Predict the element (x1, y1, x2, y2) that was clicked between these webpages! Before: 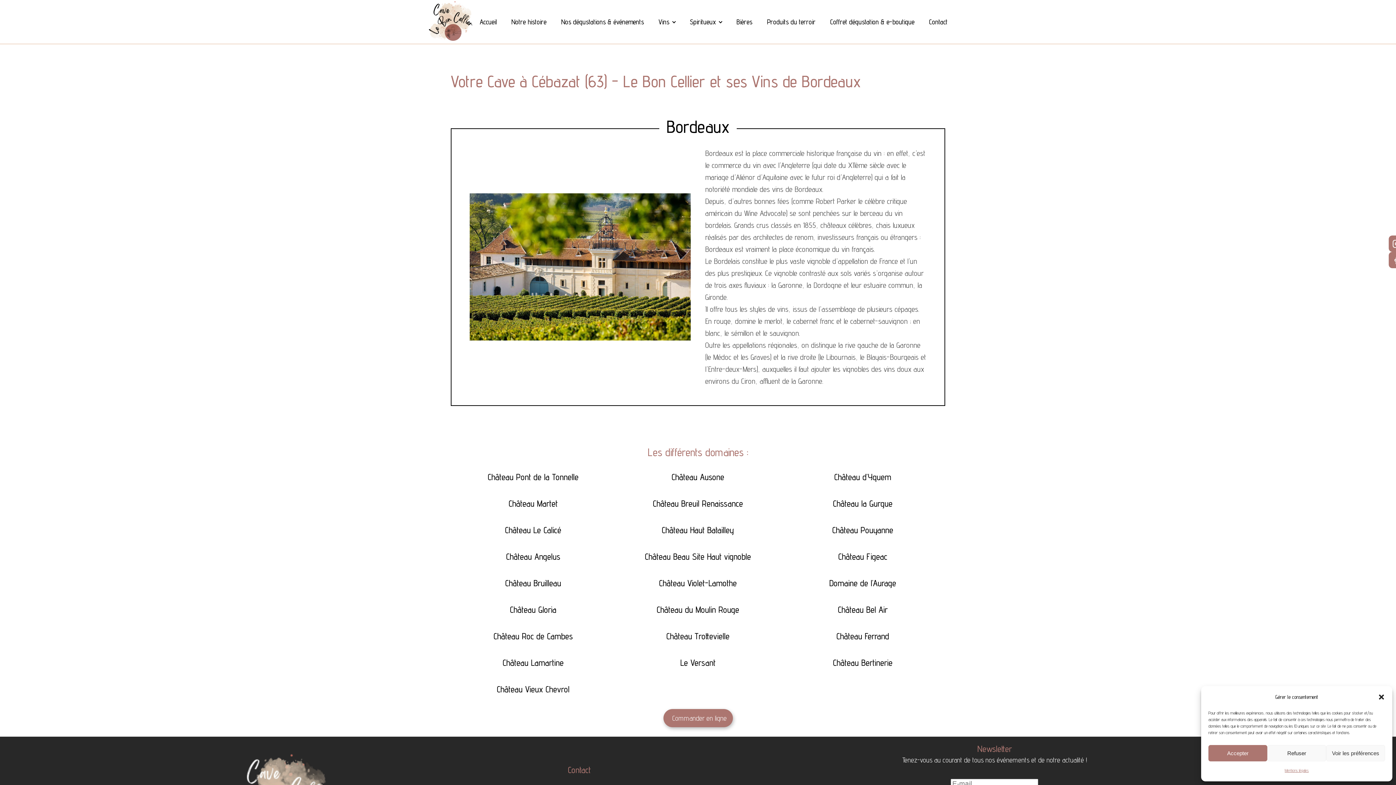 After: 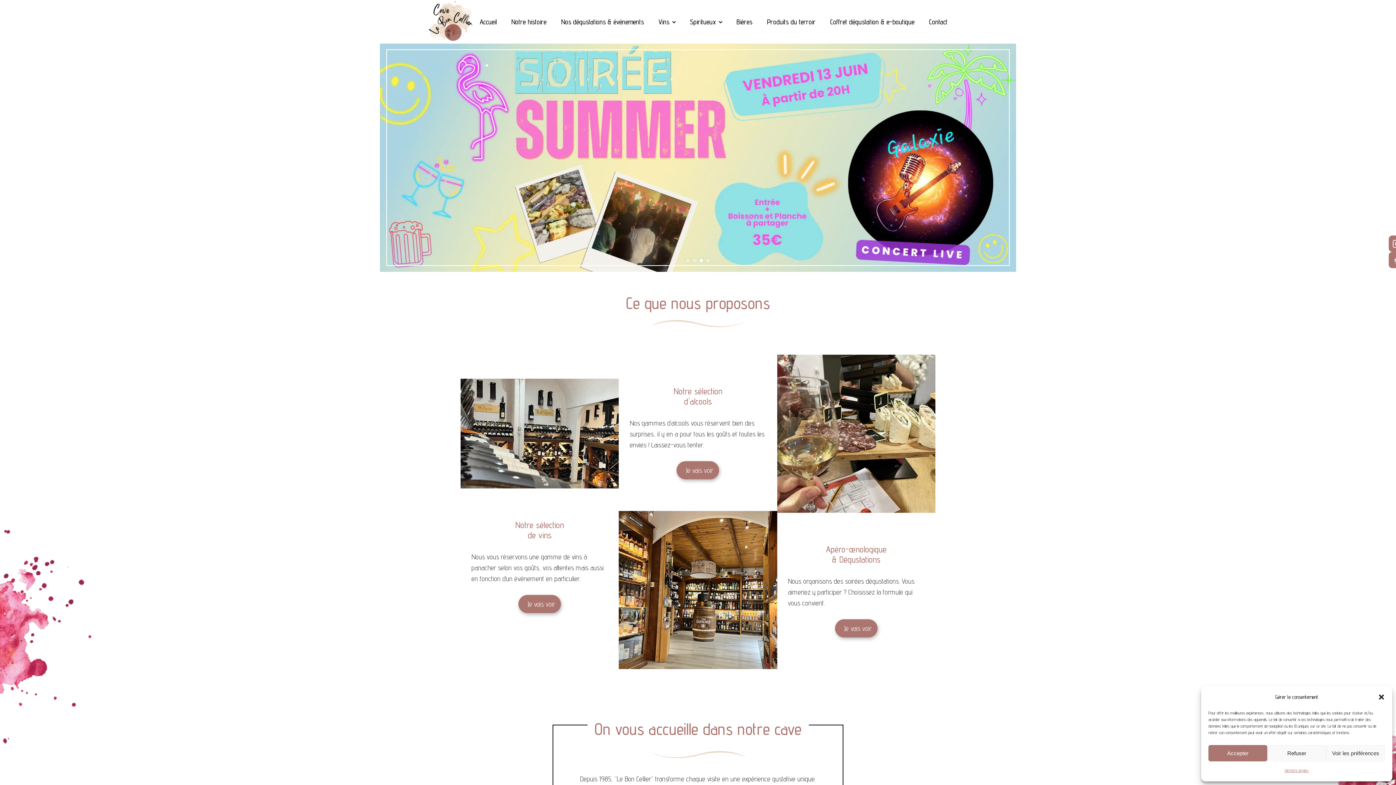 Action: label: Accueil bbox: (472, 9, 504, 34)